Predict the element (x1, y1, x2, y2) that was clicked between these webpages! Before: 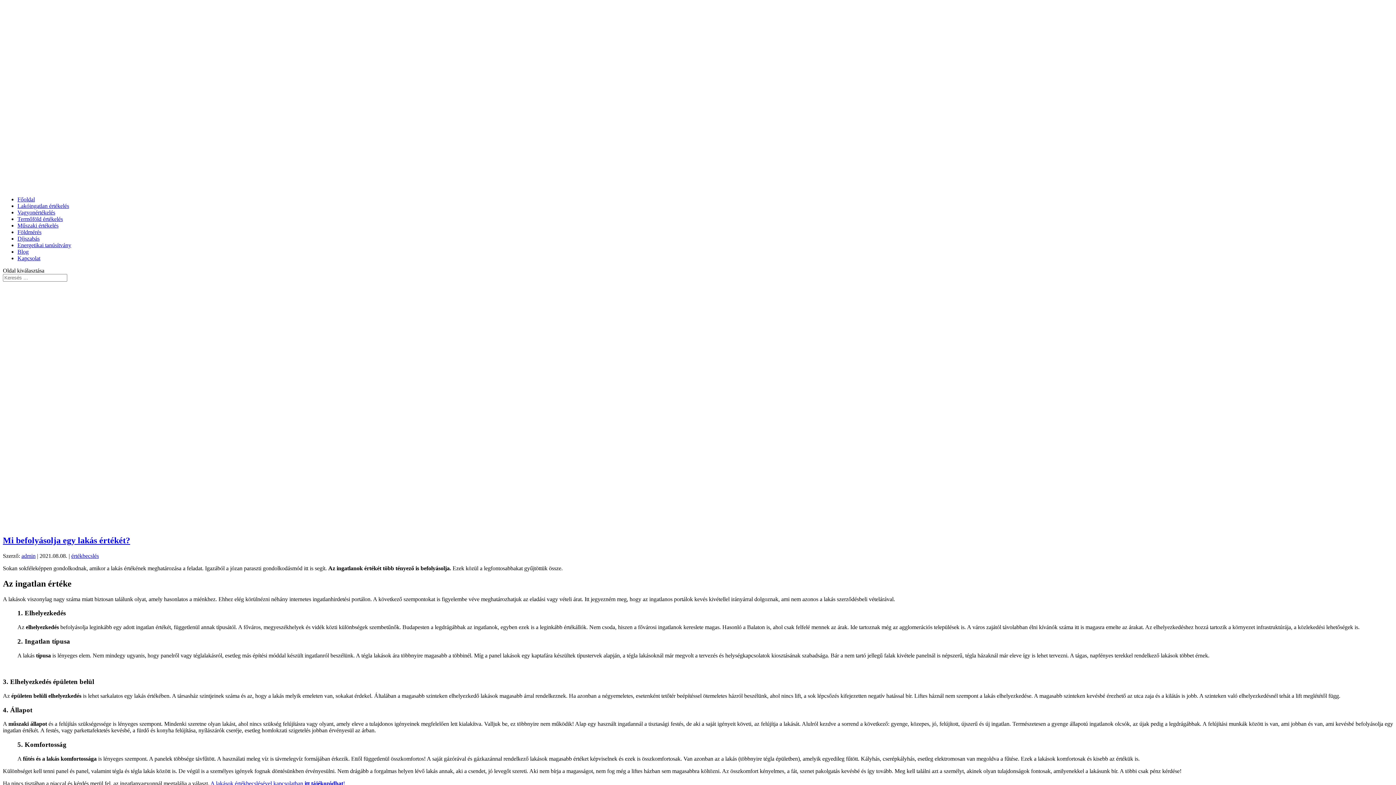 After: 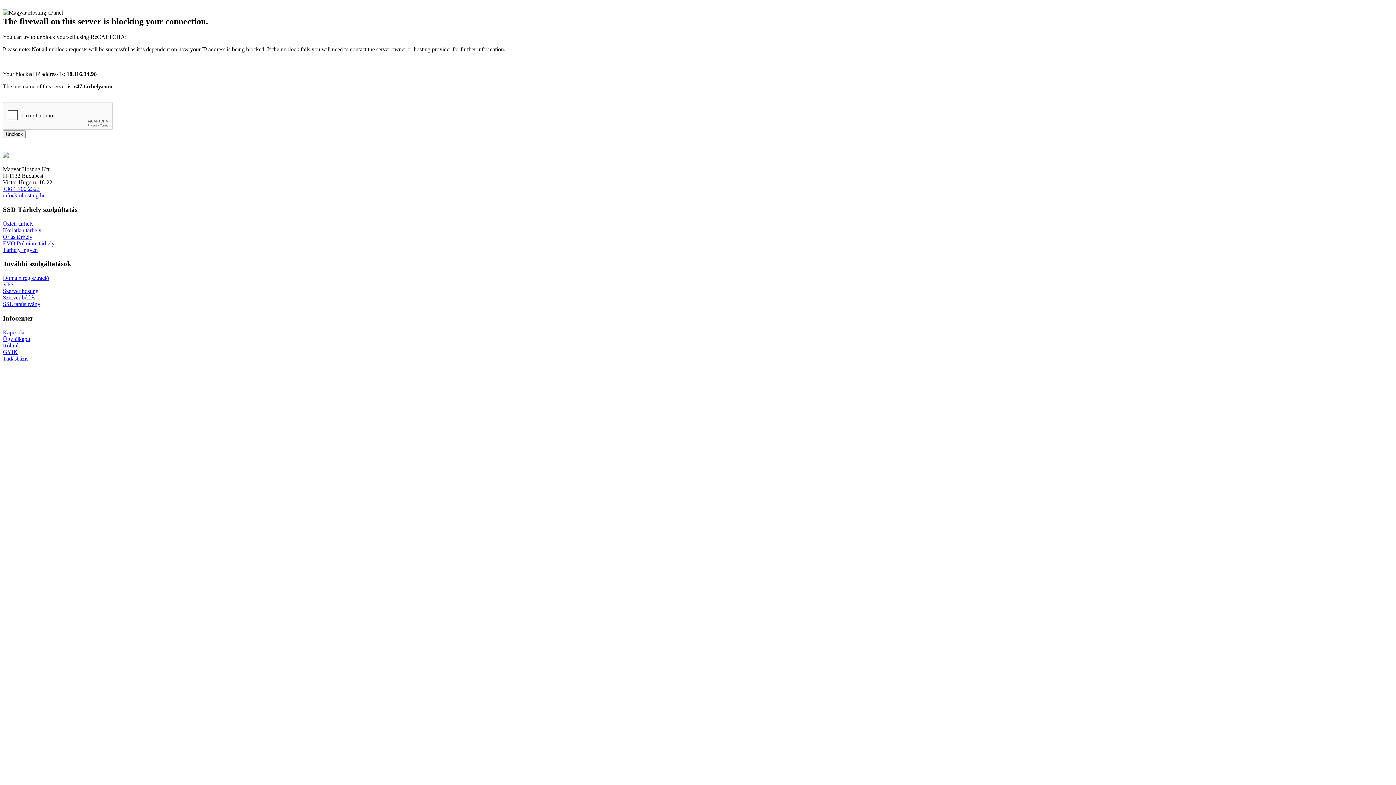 Action: bbox: (17, 222, 58, 228) label: Műszaki értékelés